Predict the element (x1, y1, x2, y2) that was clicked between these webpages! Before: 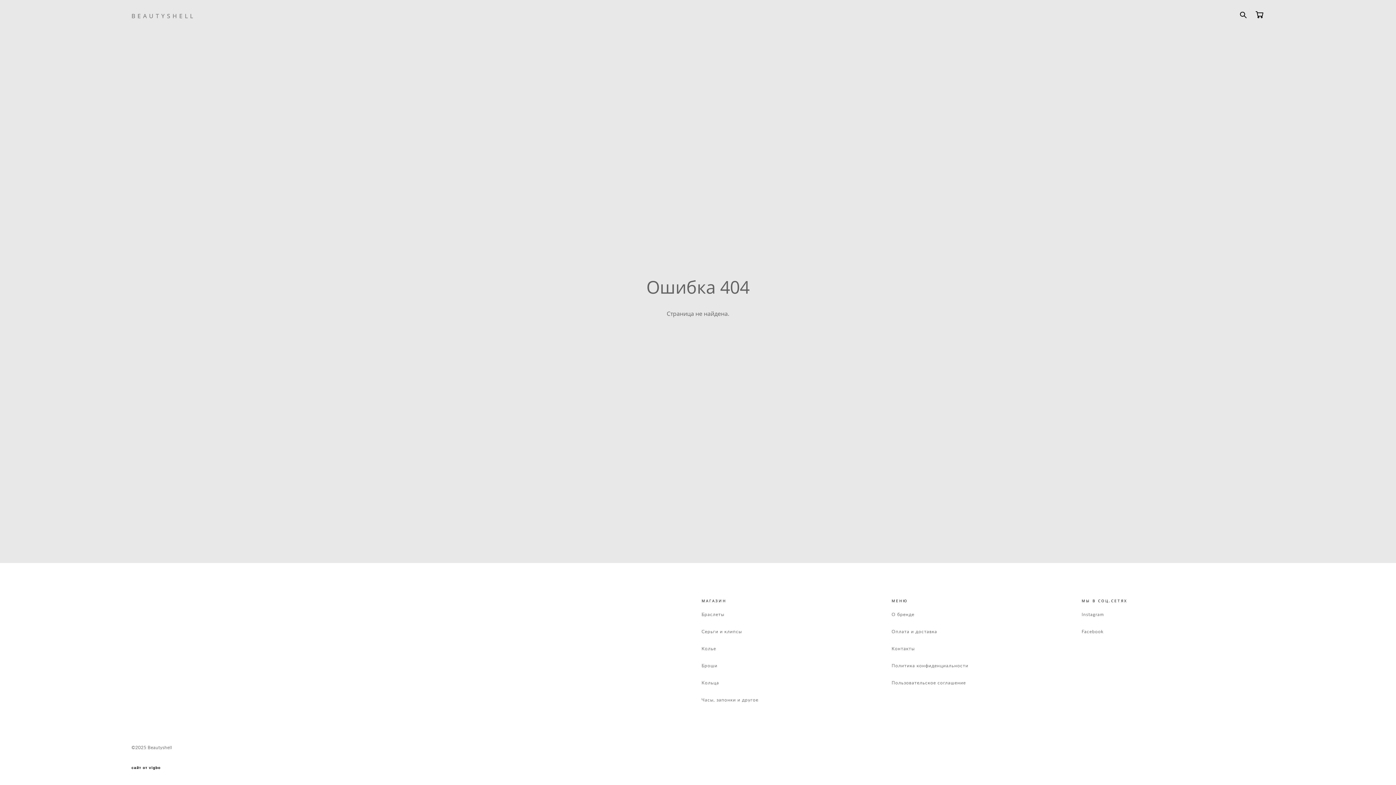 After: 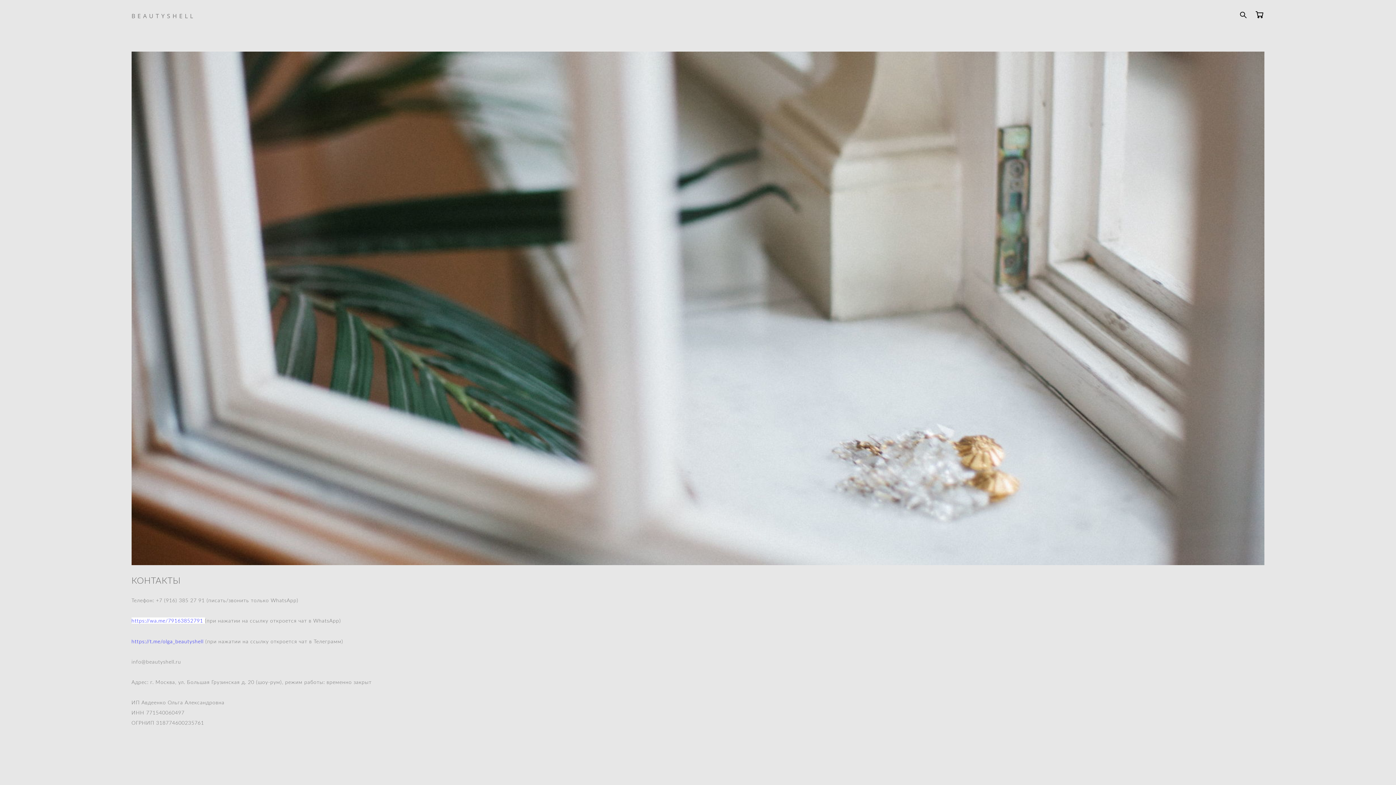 Action: bbox: (891, 646, 915, 651) label: Контакты